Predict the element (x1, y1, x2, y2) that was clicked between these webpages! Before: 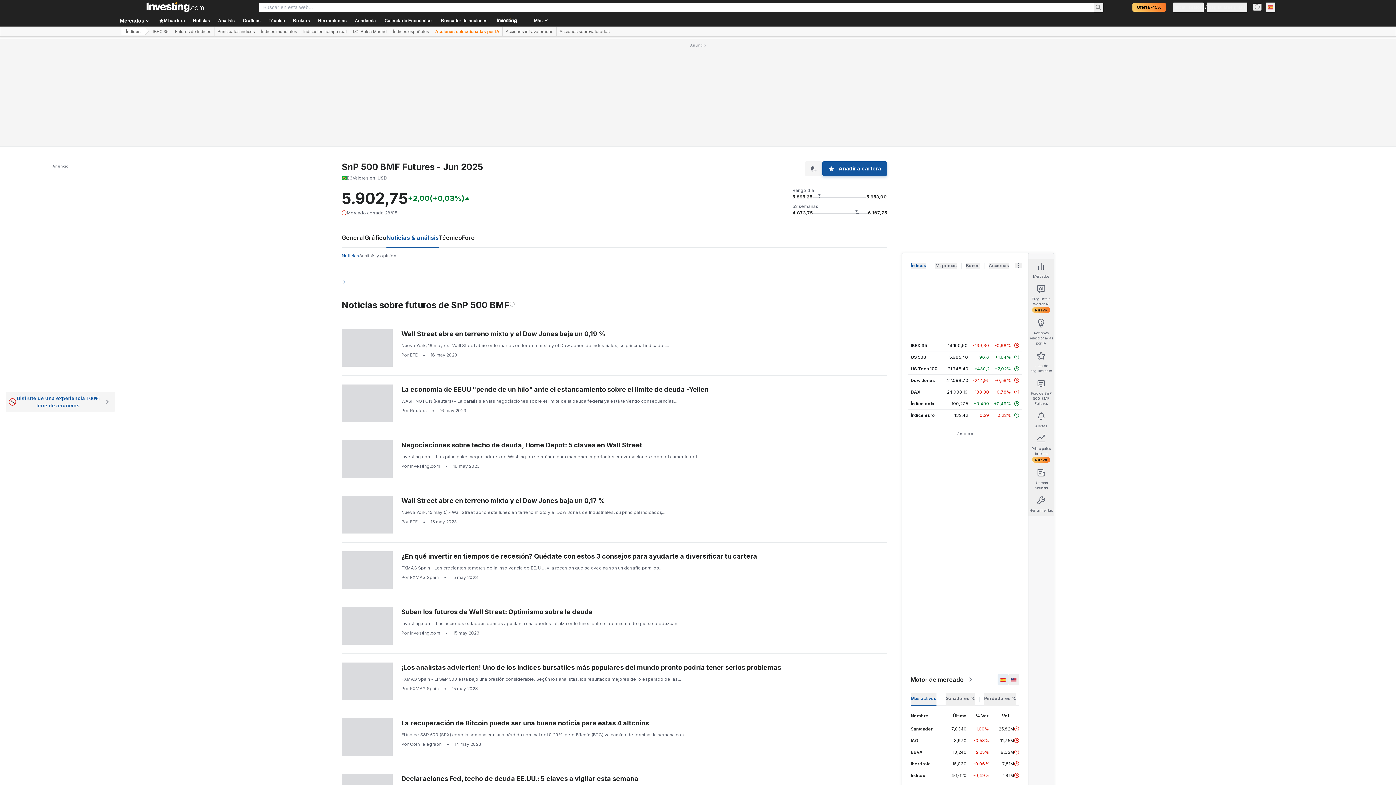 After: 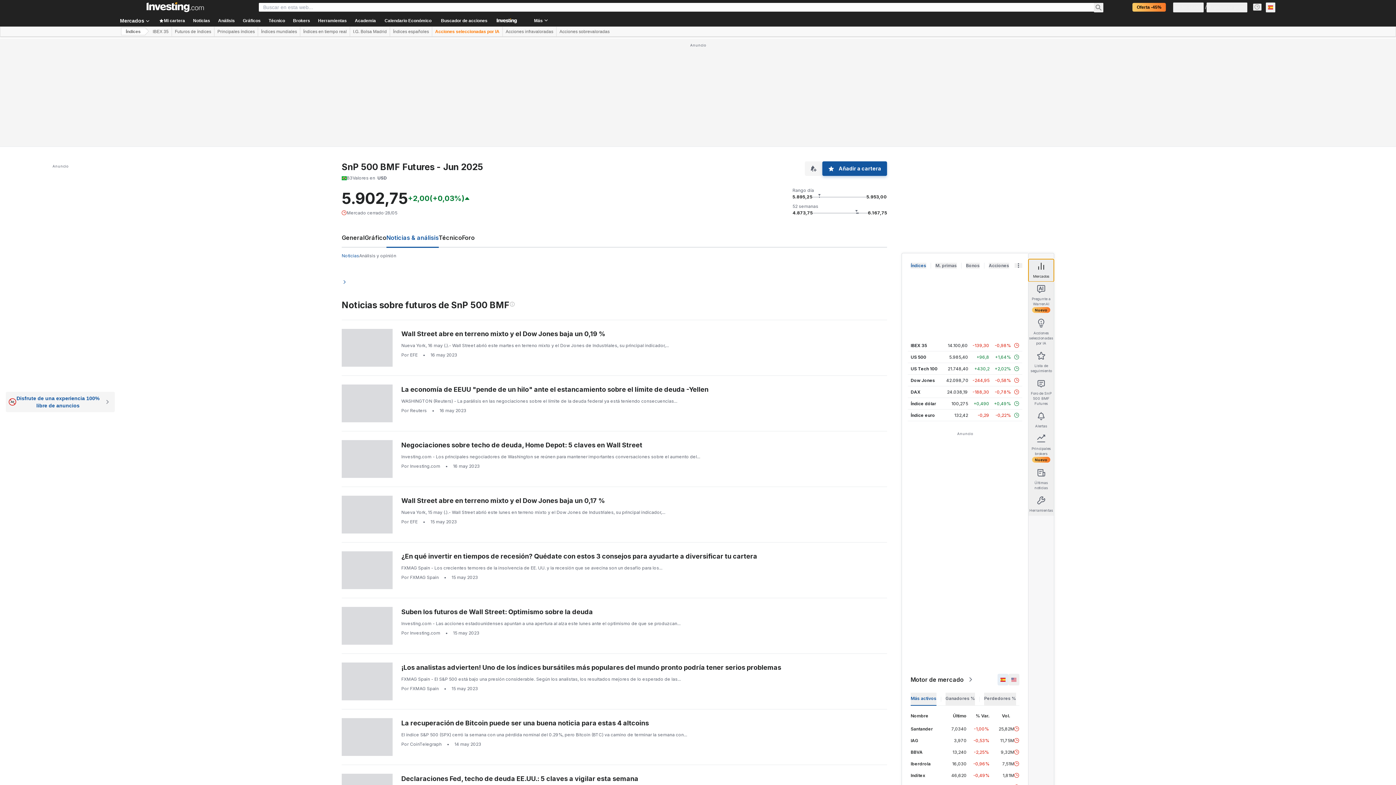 Action: label: Mercados bbox: (1028, 259, 1054, 281)